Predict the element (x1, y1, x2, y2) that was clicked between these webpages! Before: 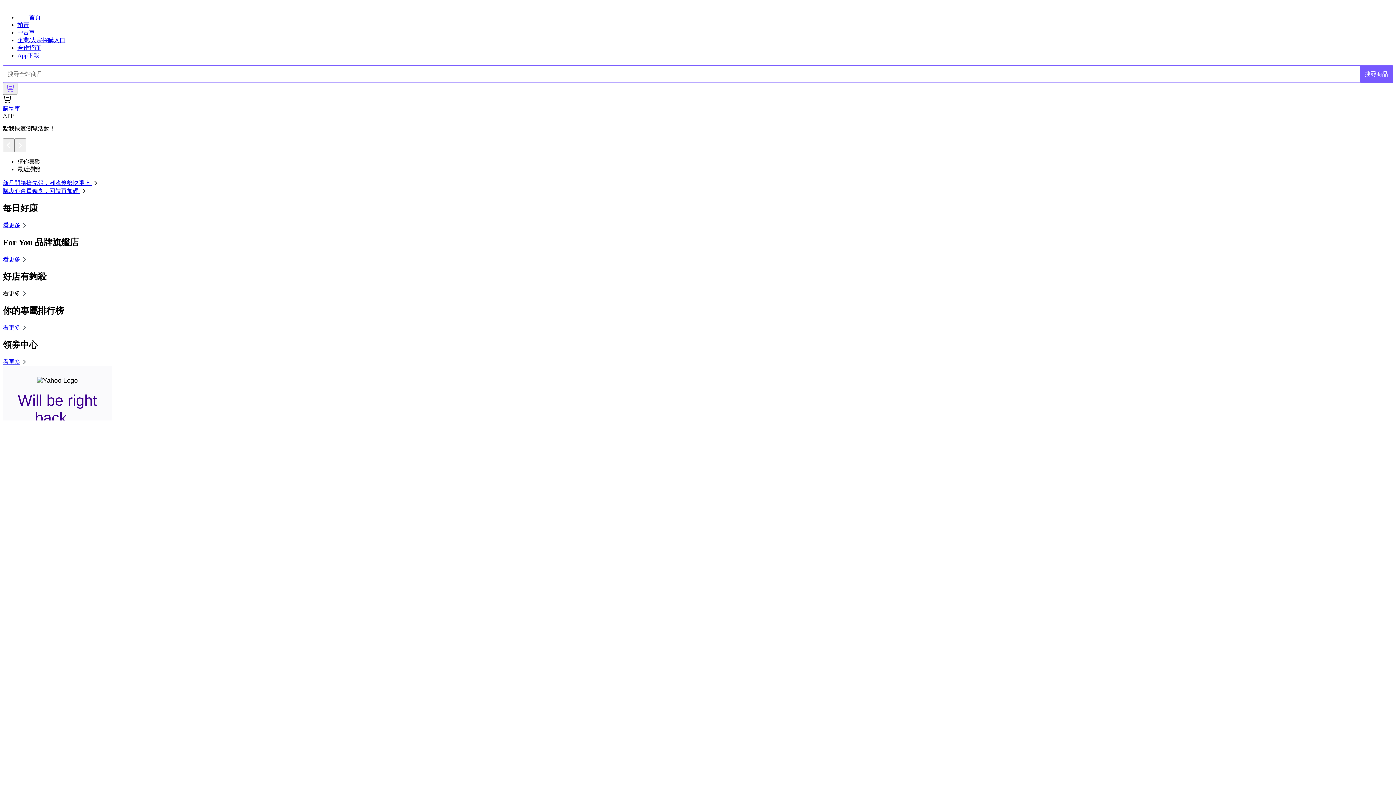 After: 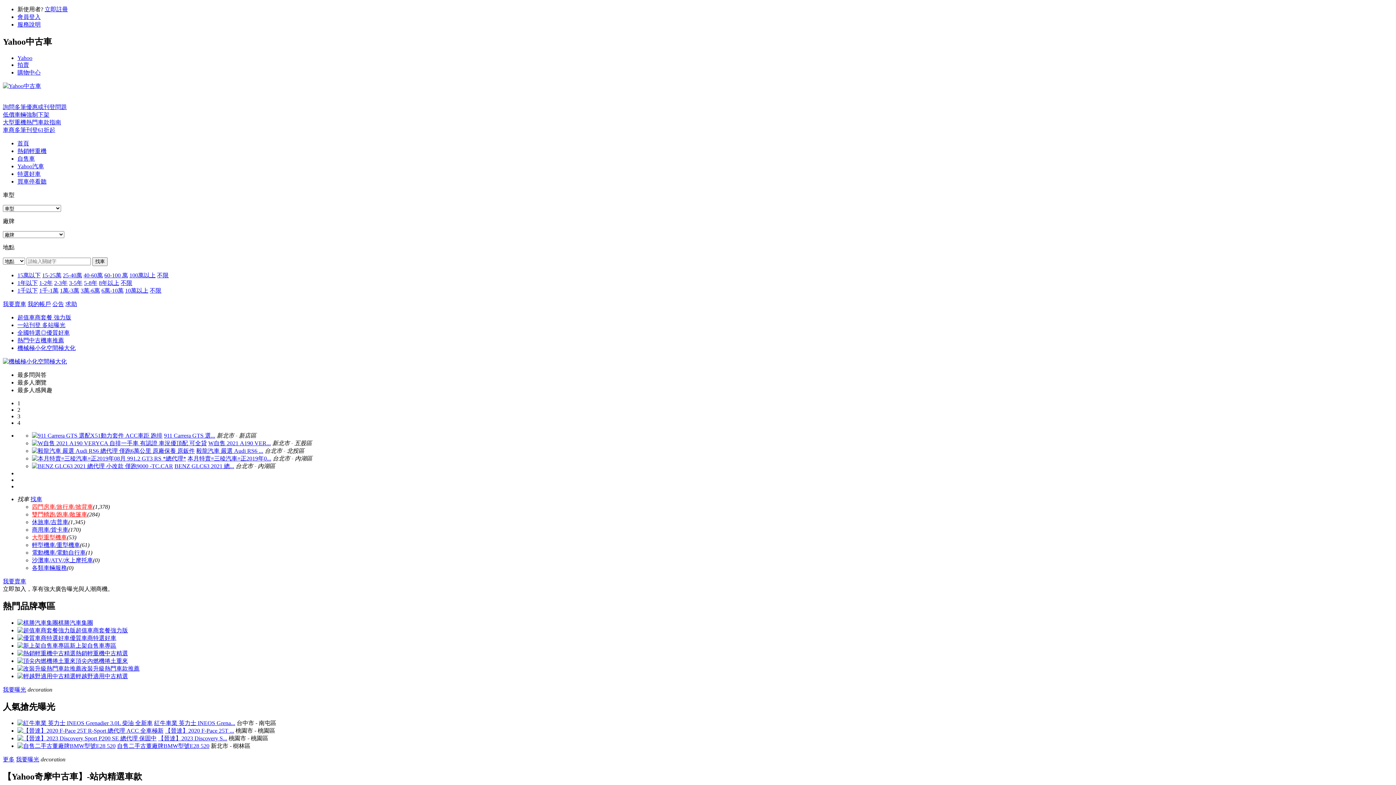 Action: label: 中古車 bbox: (17, 29, 34, 35)